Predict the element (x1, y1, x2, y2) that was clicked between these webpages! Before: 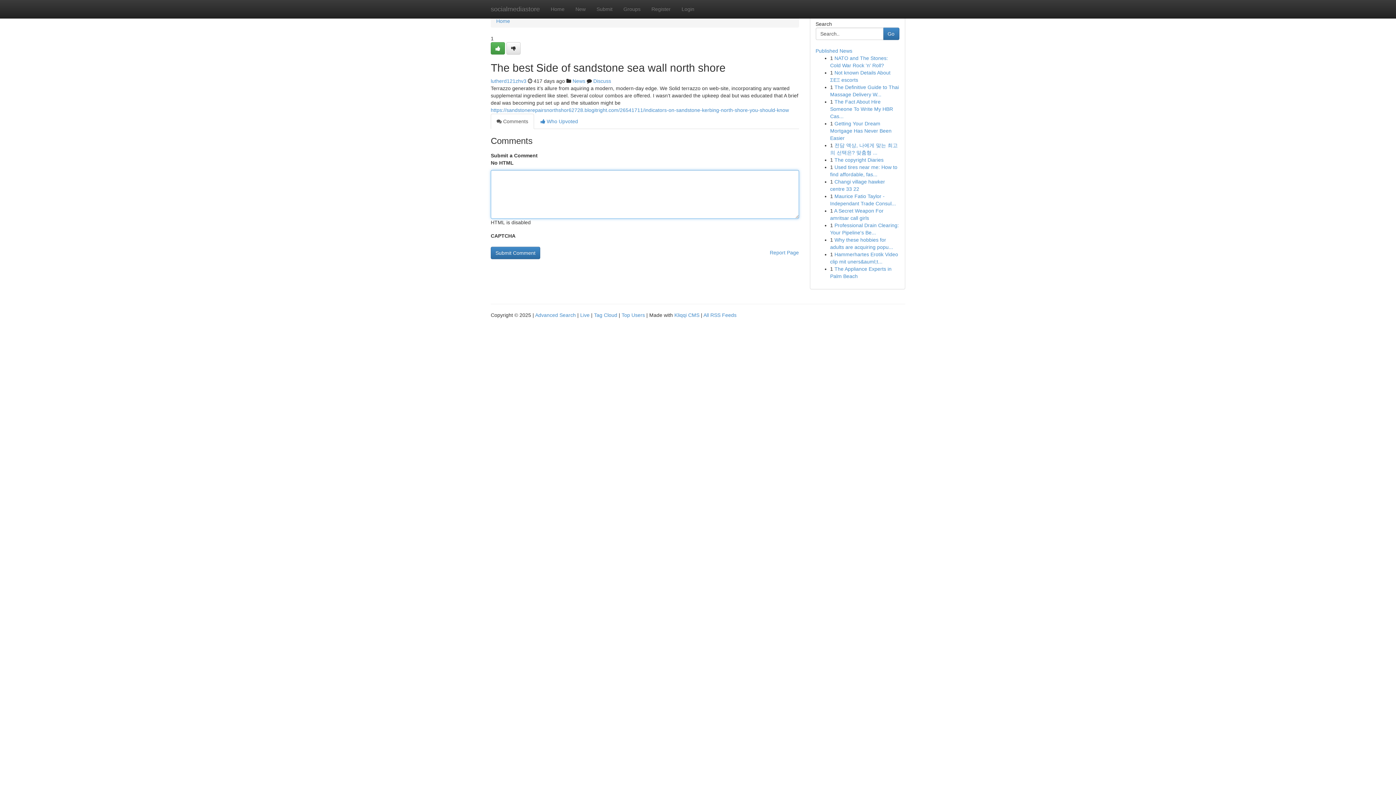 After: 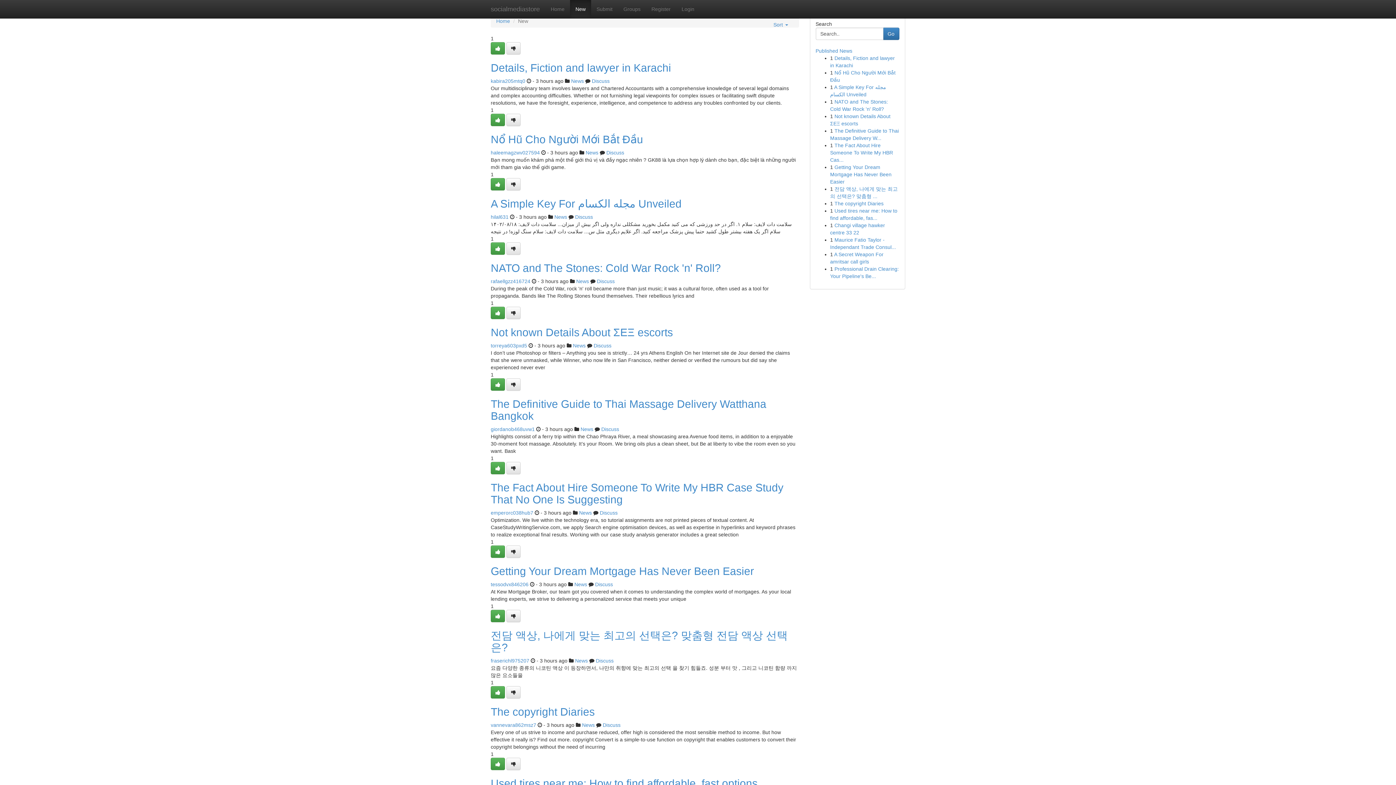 Action: label: New bbox: (570, 0, 591, 18)